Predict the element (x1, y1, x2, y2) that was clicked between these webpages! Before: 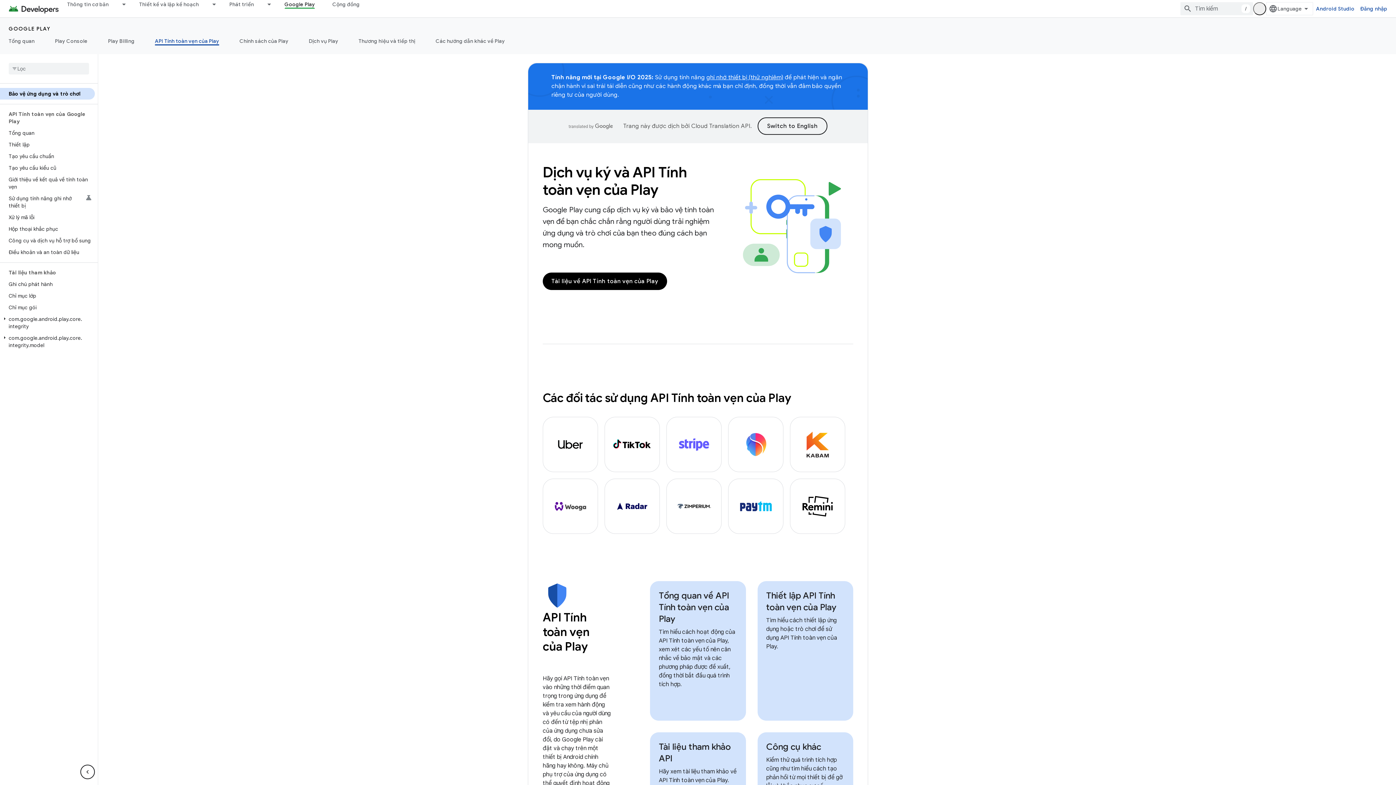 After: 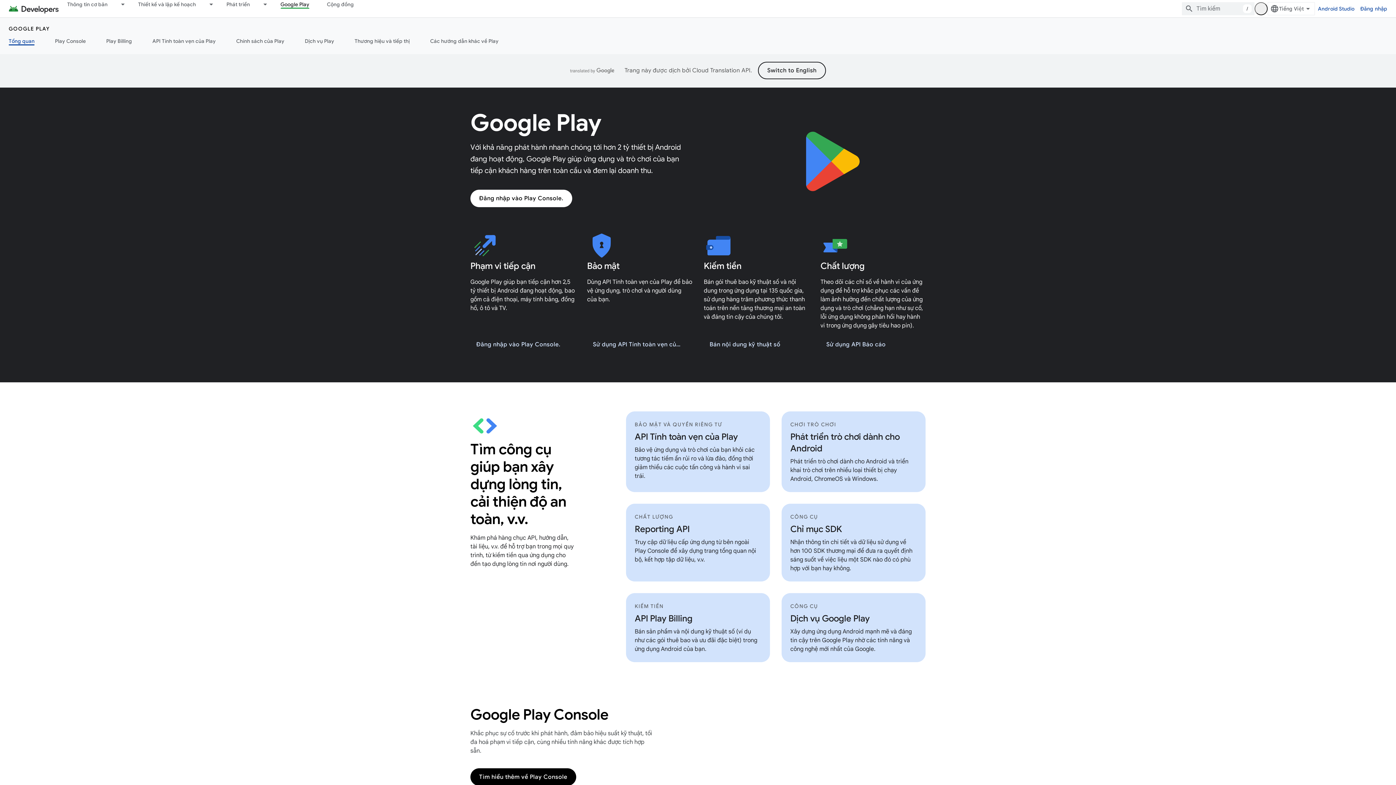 Action: label: Tổng quan bbox: (0, 36, 44, 45)